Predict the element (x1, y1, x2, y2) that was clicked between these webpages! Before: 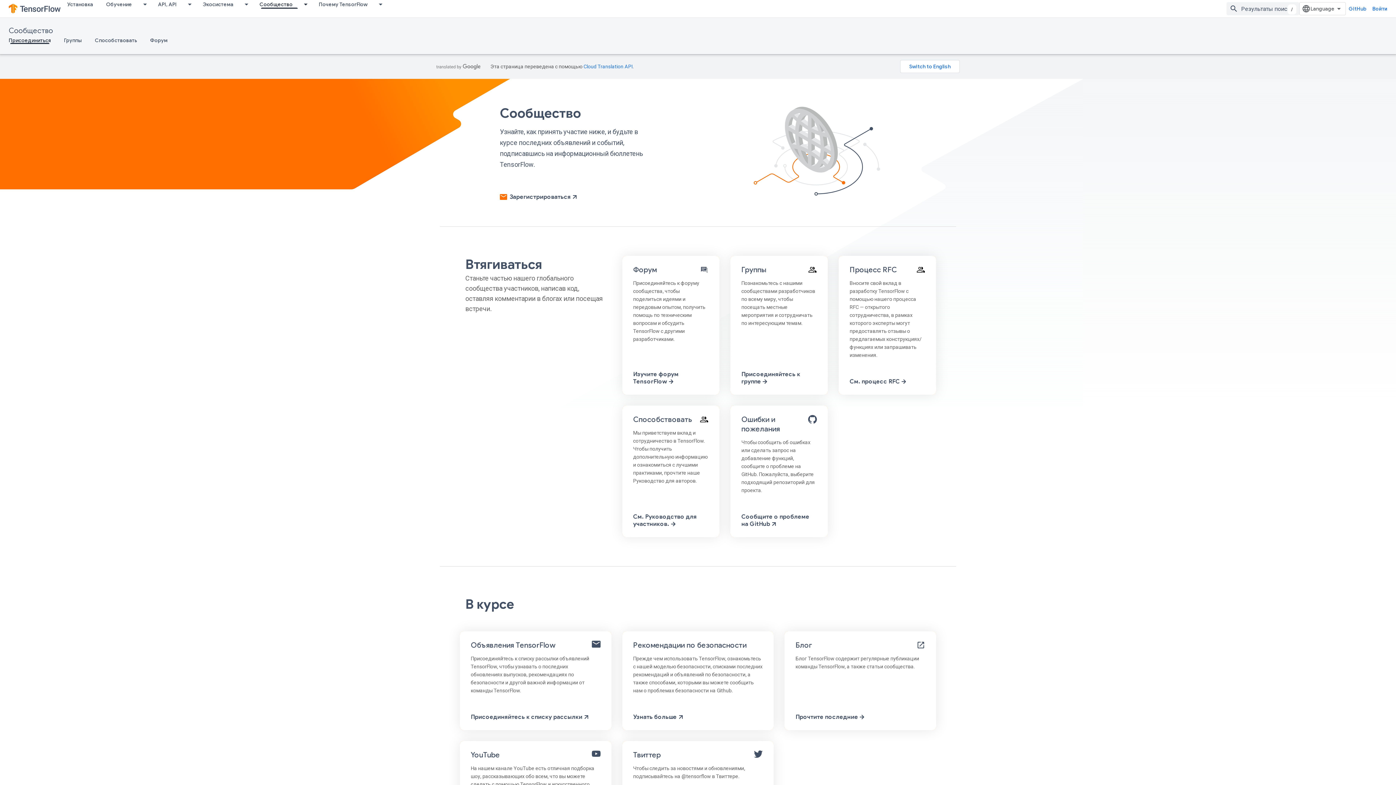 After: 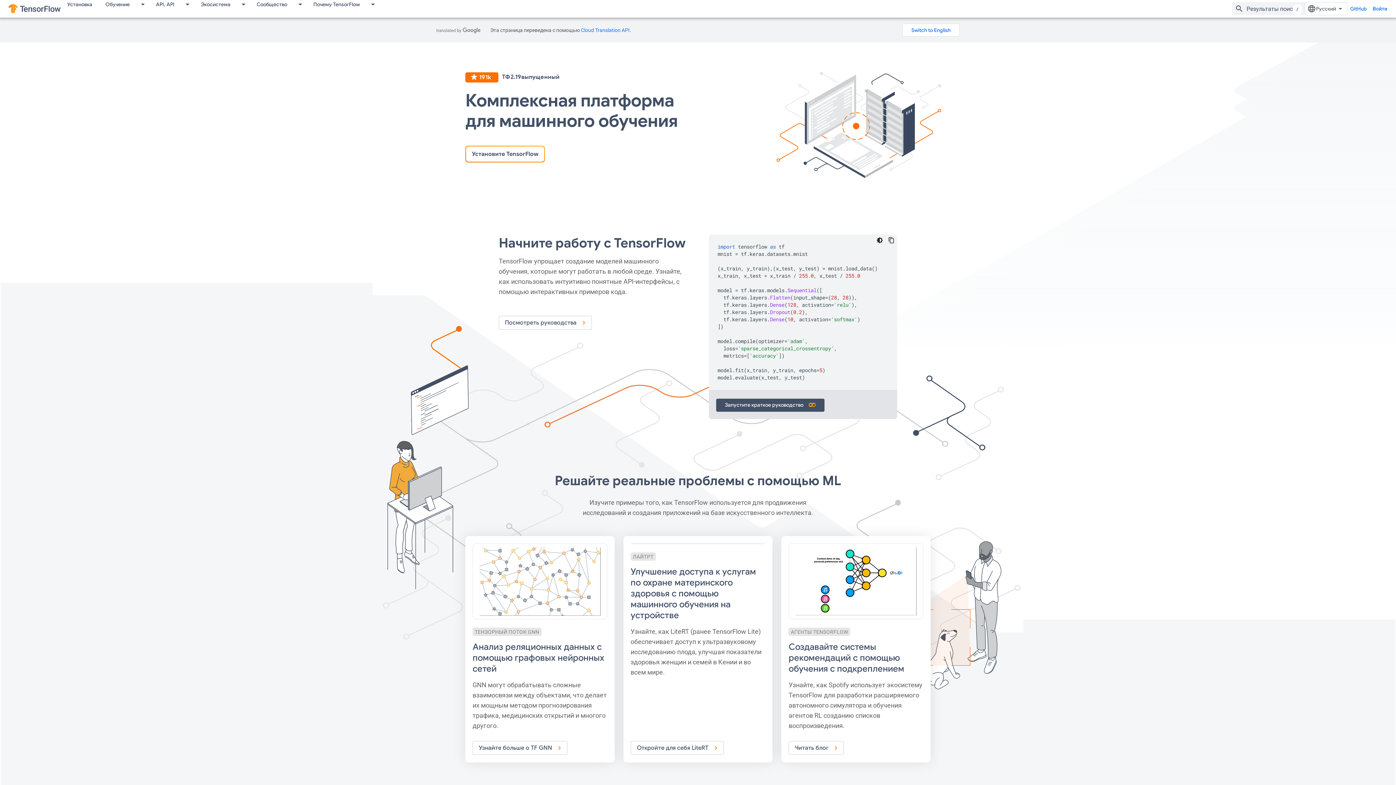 Action: bbox: (8, 2, 60, 14)